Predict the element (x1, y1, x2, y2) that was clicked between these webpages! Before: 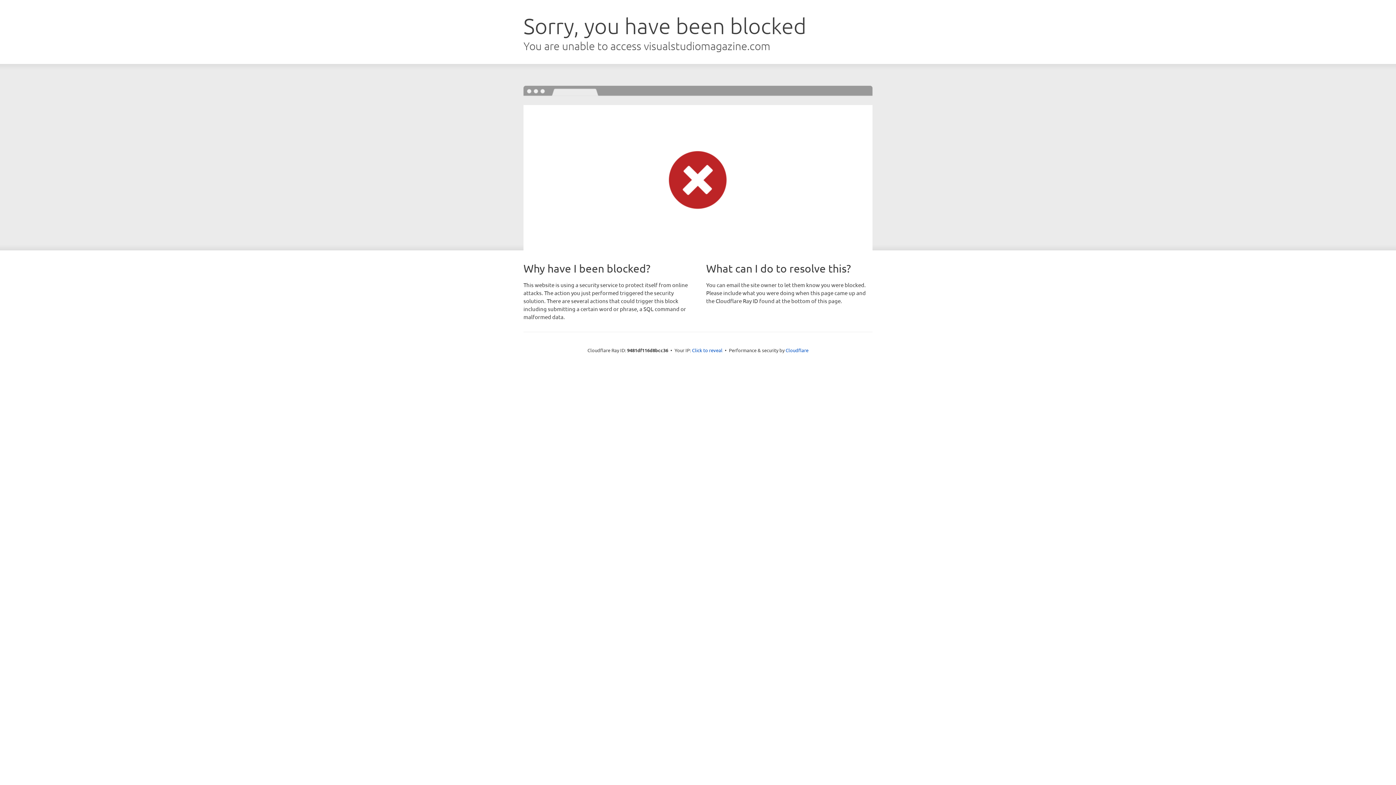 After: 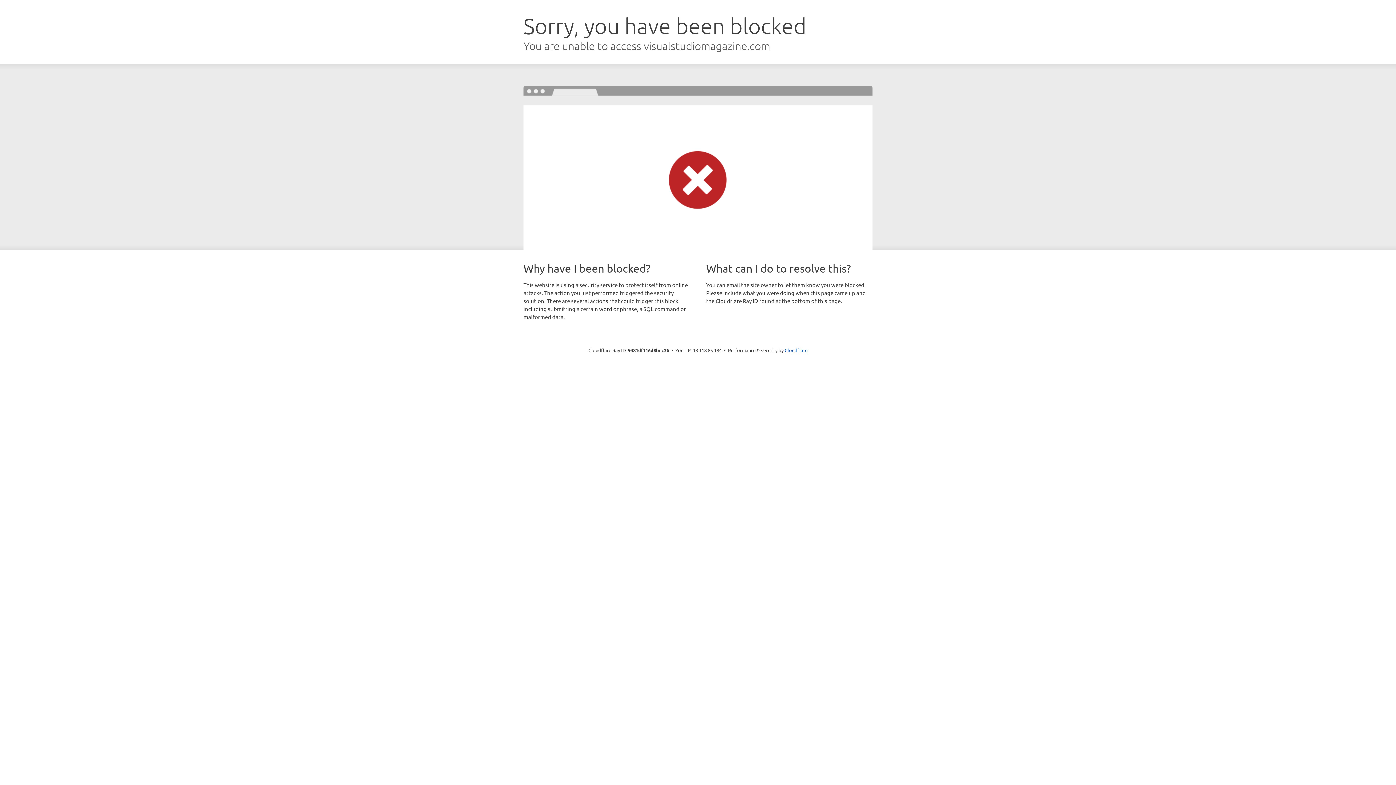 Action: label: Click to reveal bbox: (692, 346, 722, 353)